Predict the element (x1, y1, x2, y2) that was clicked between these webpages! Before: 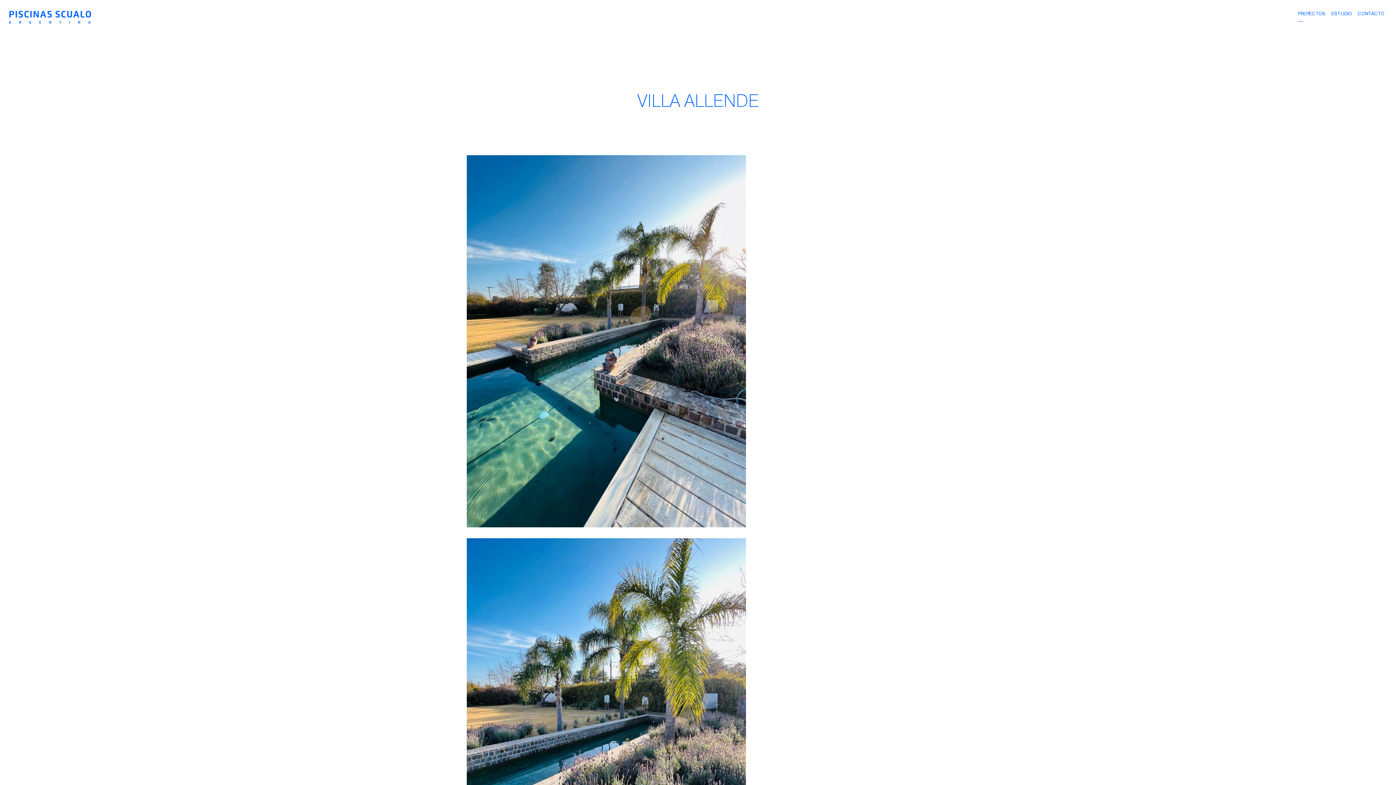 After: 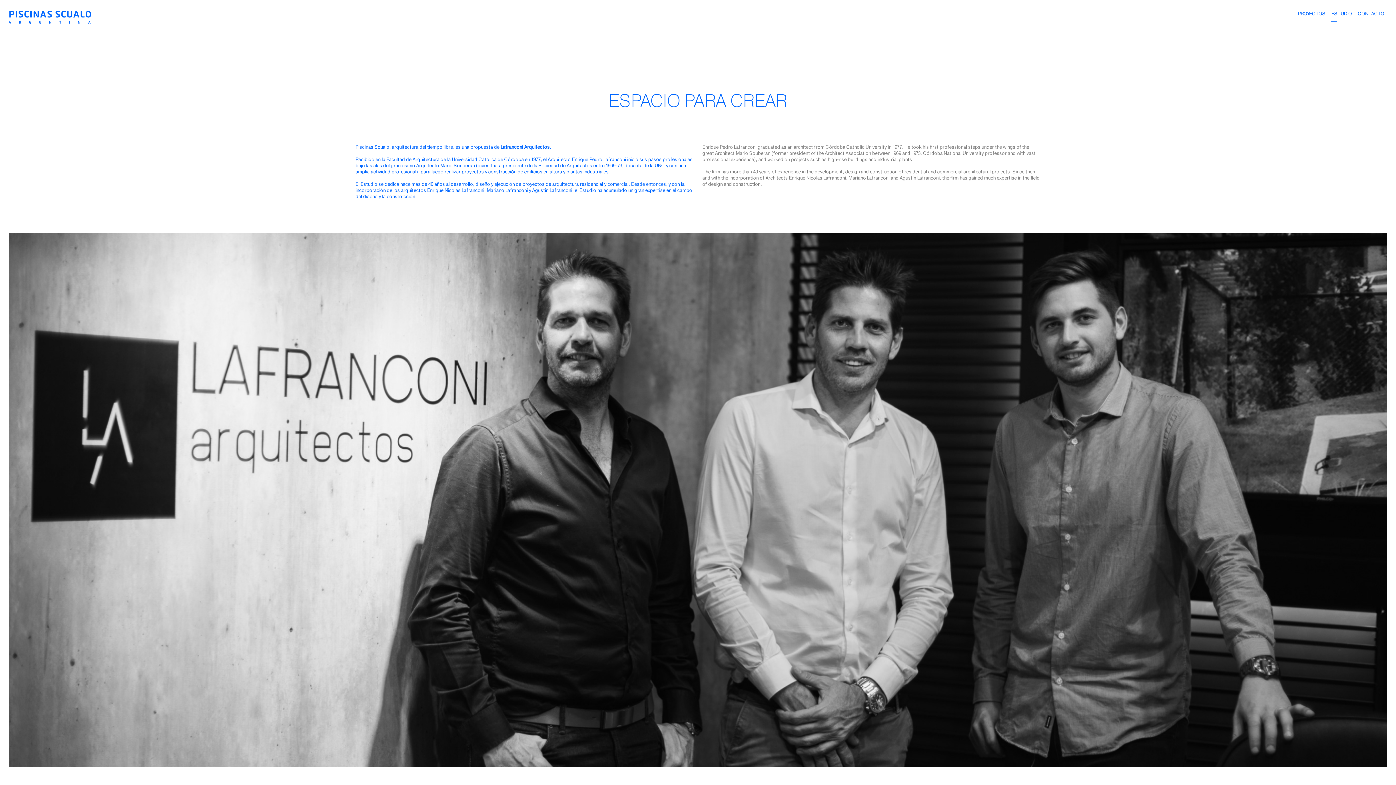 Action: label: ESTUDIO bbox: (1328, 10, 1355, 21)